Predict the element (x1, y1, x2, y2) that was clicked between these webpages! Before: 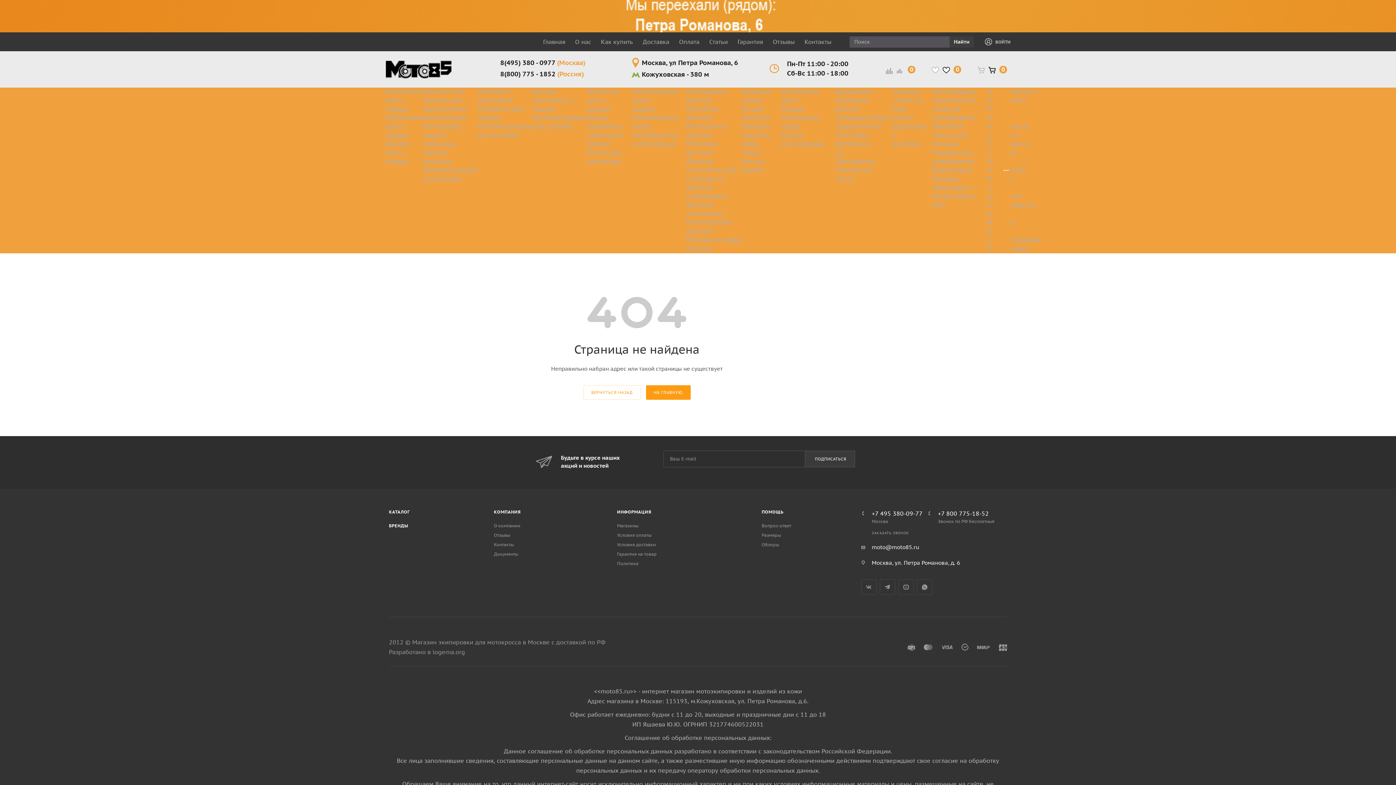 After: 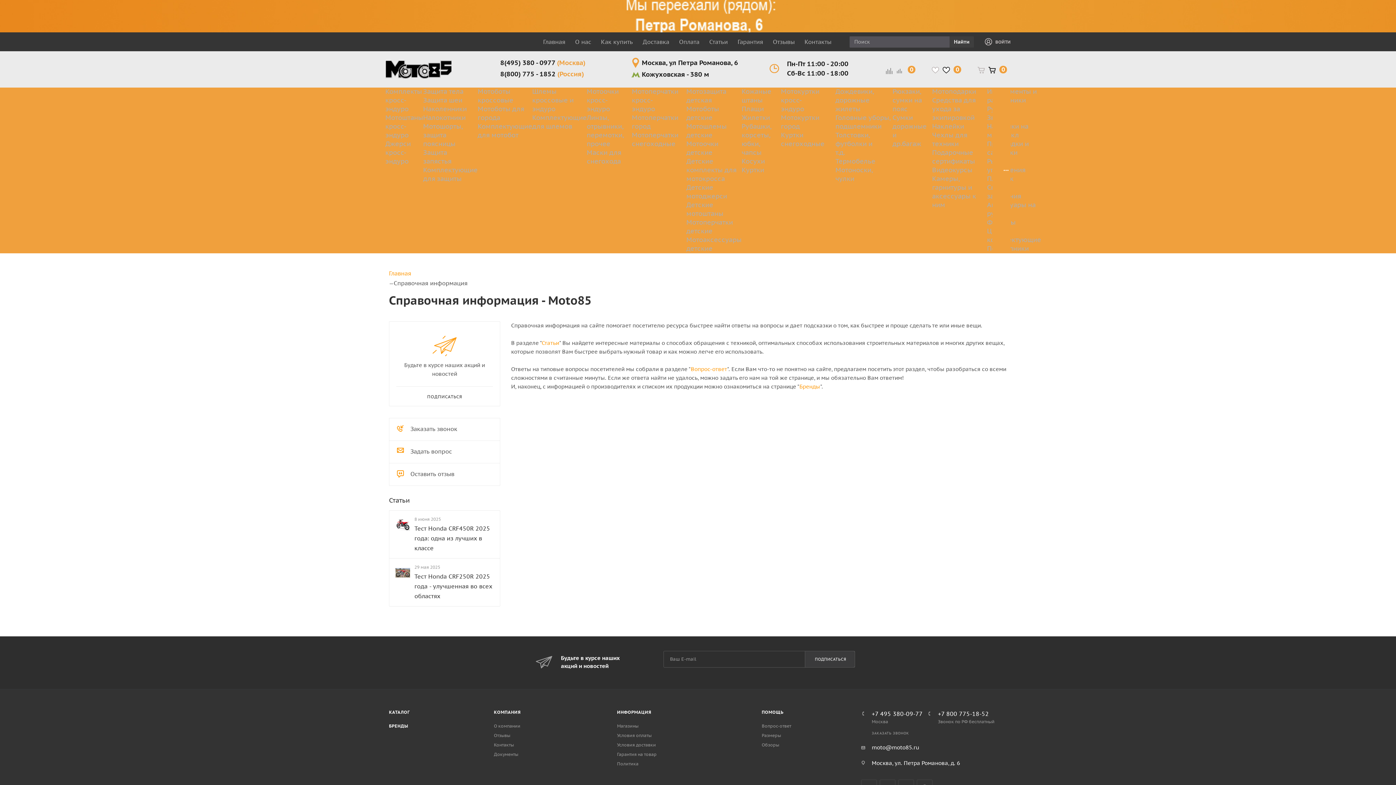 Action: bbox: (617, 509, 651, 514) label: ИНФОРМАЦИЯ